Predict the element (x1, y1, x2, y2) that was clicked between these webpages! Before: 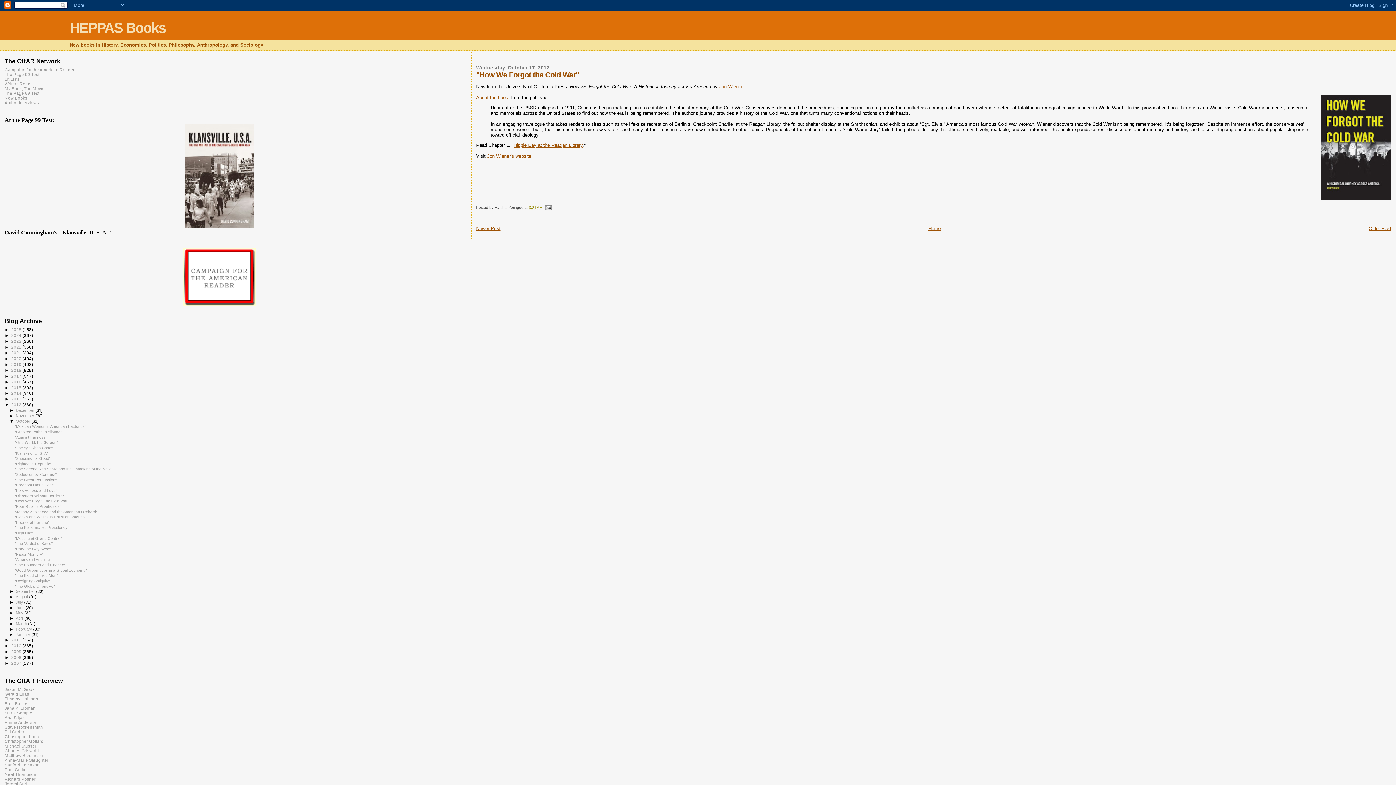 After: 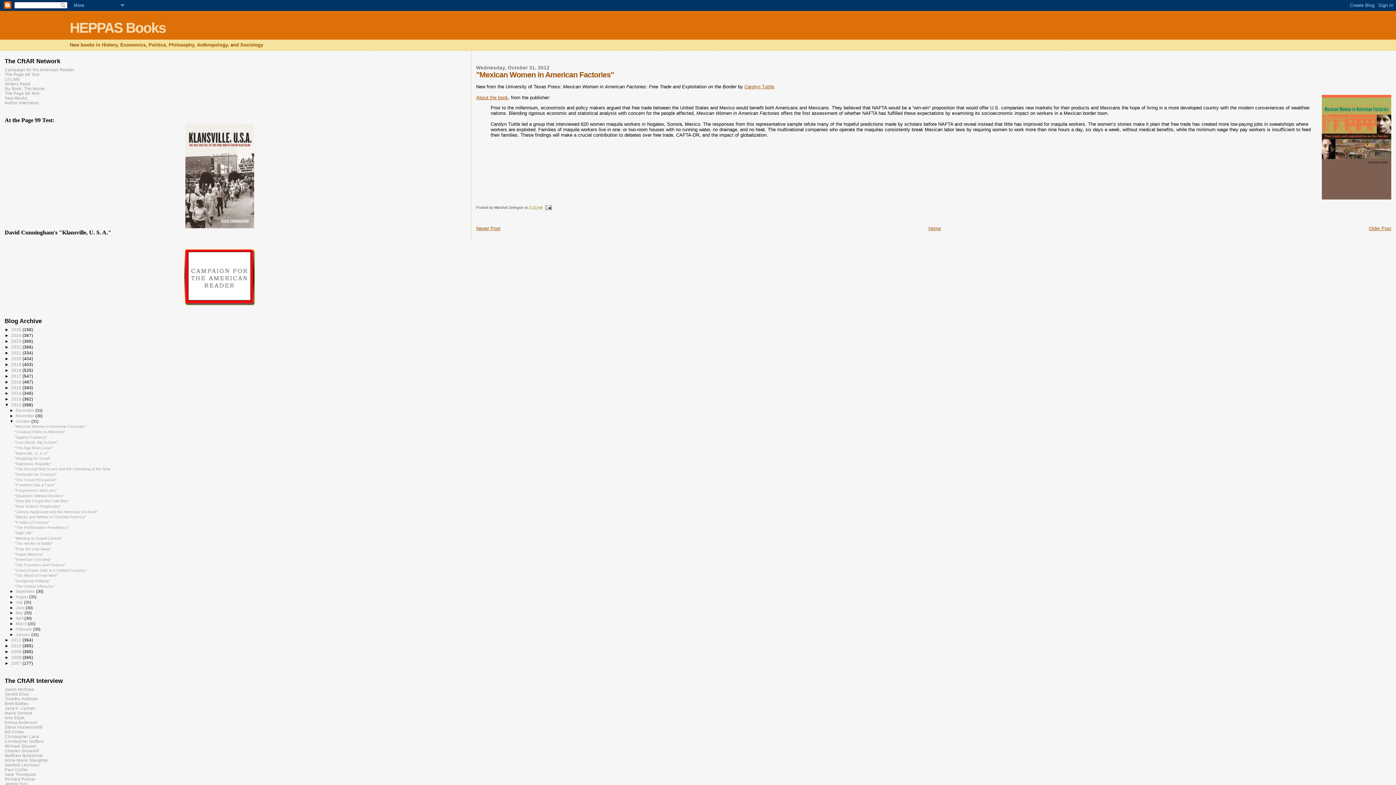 Action: label: "Mexican Women in American Factories" bbox: (14, 424, 86, 428)